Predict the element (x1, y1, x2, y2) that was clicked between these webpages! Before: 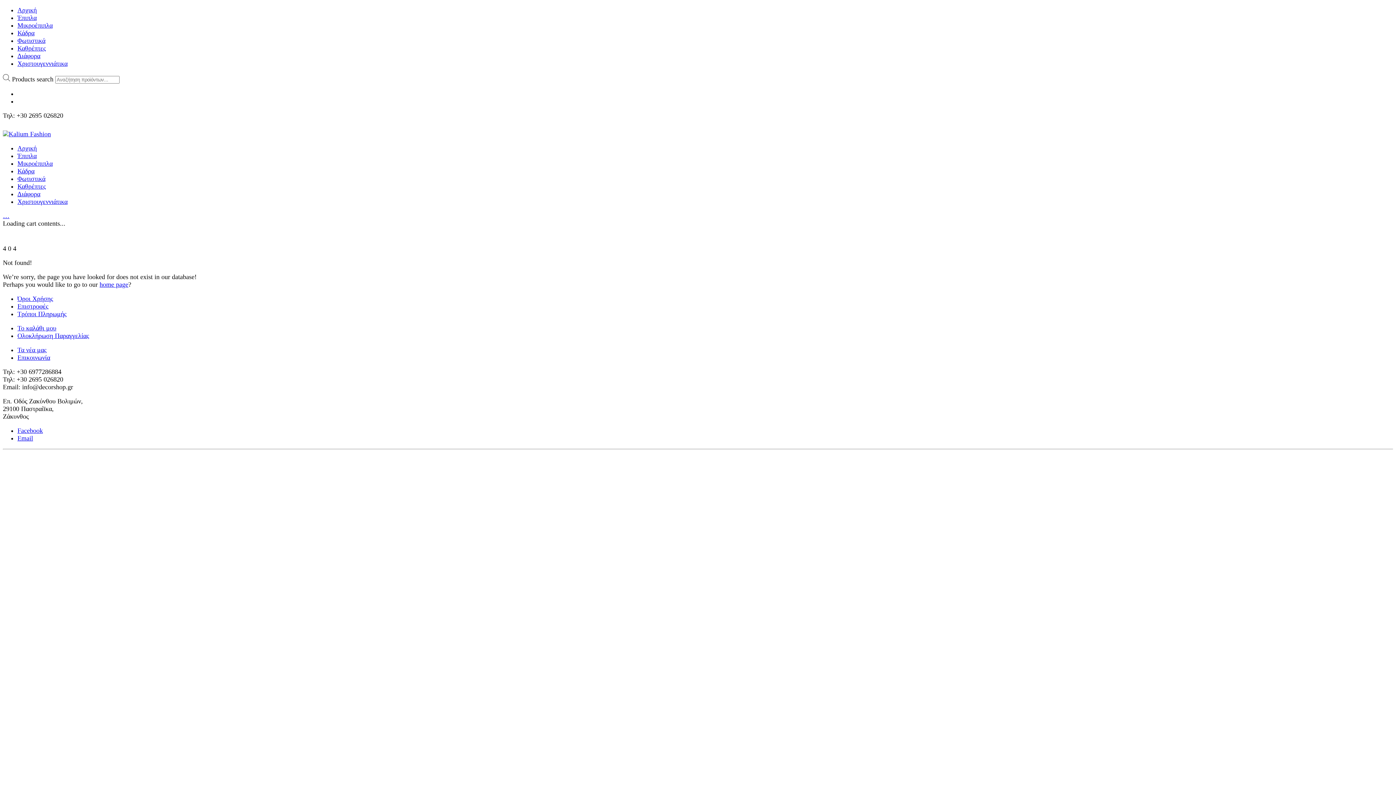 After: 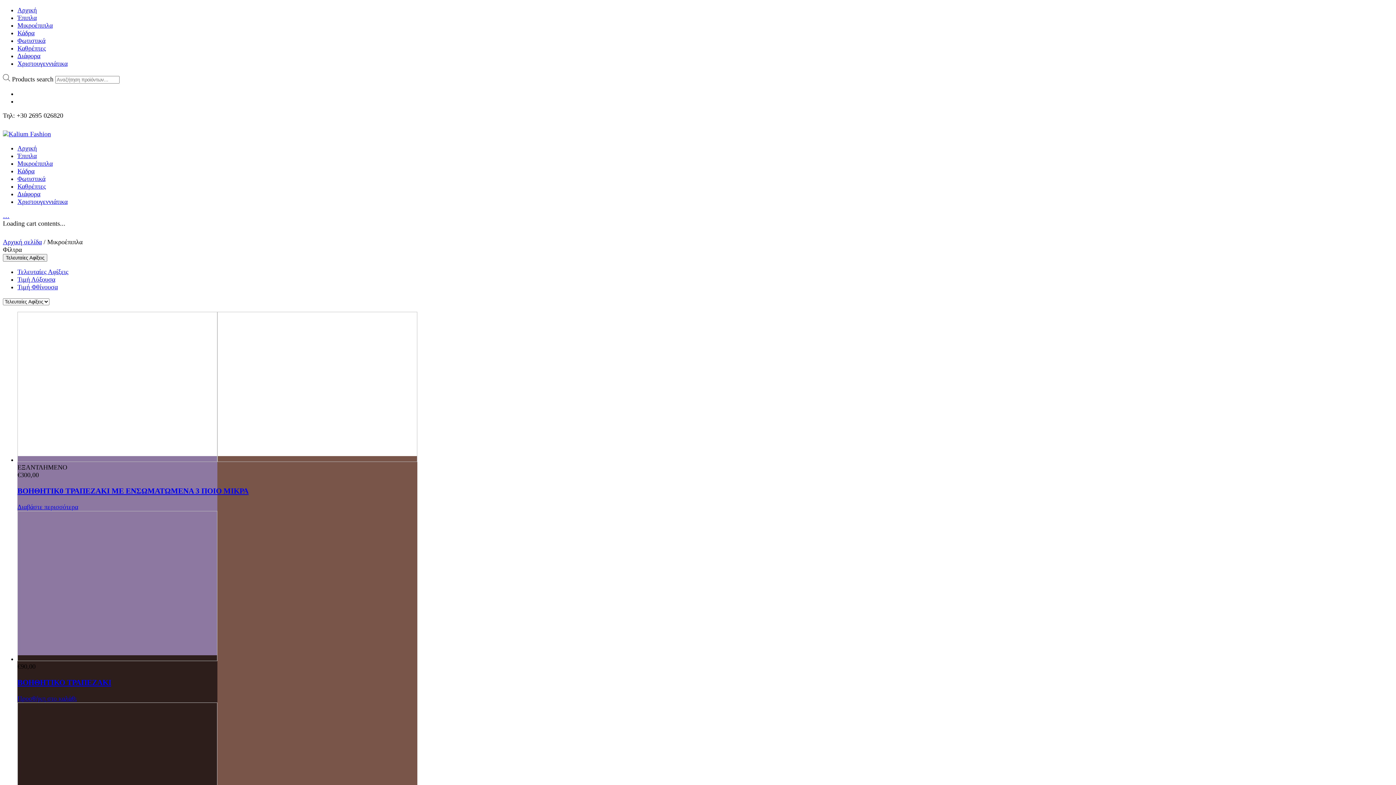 Action: bbox: (17, 21, 52, 29) label: Μικροέπιπλα